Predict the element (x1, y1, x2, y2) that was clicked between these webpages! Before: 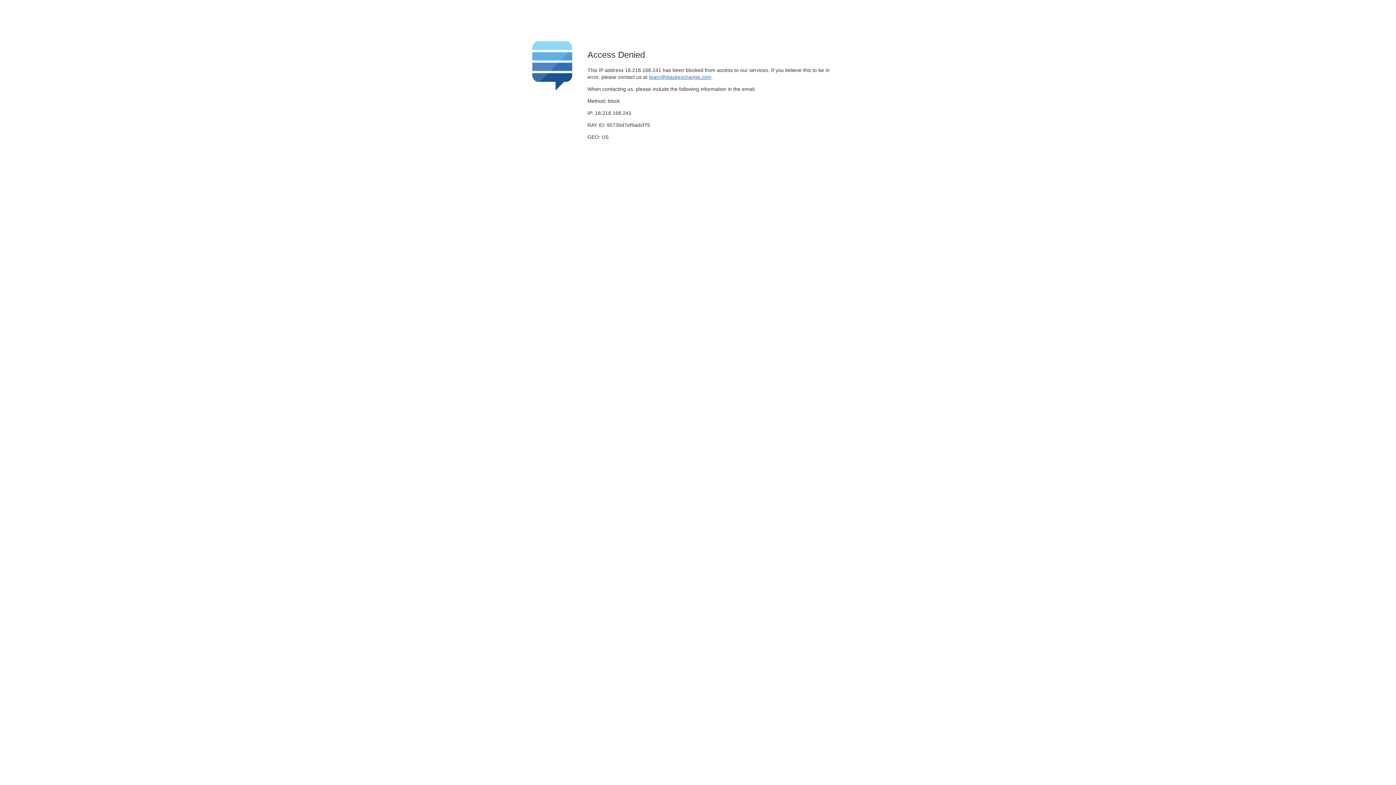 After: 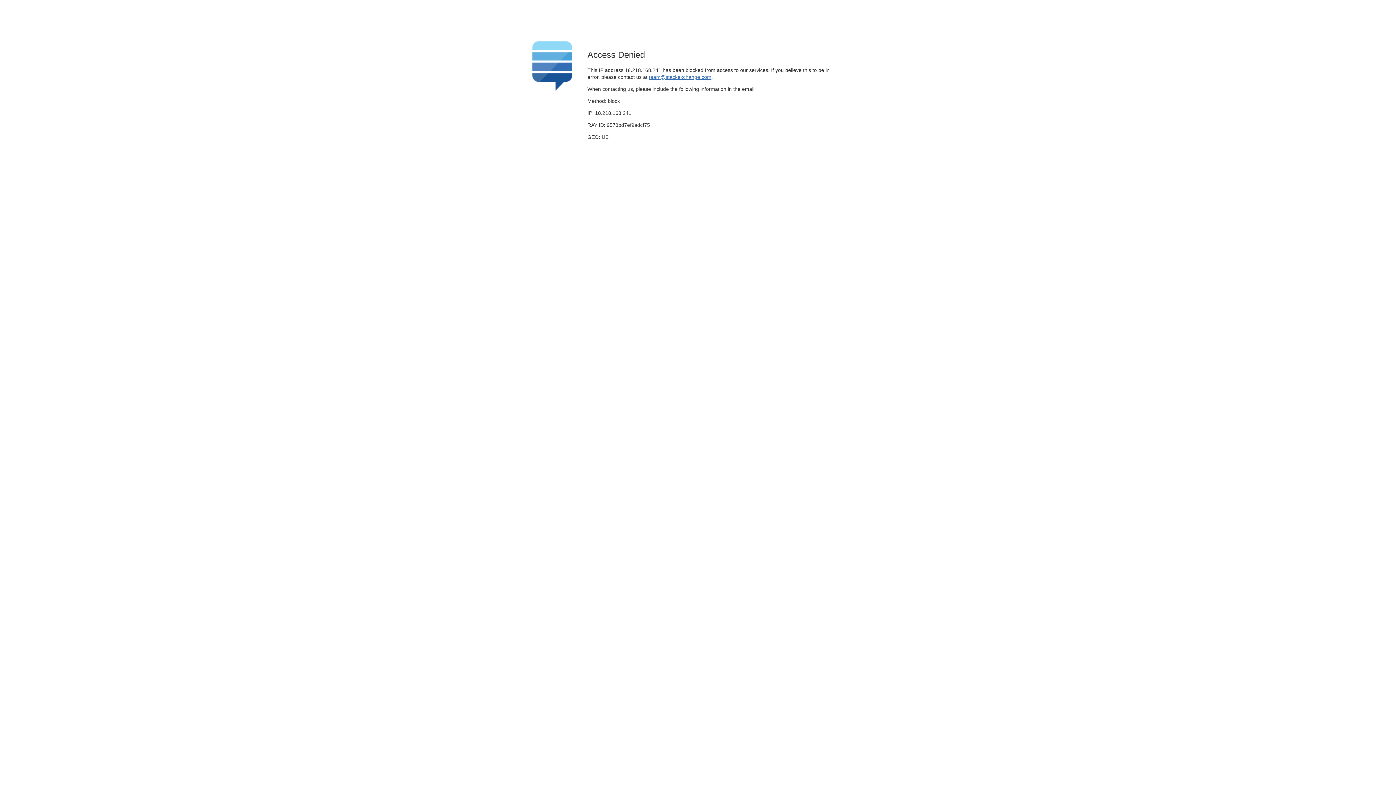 Action: bbox: (649, 74, 711, 79) label: team@stackexchange.com